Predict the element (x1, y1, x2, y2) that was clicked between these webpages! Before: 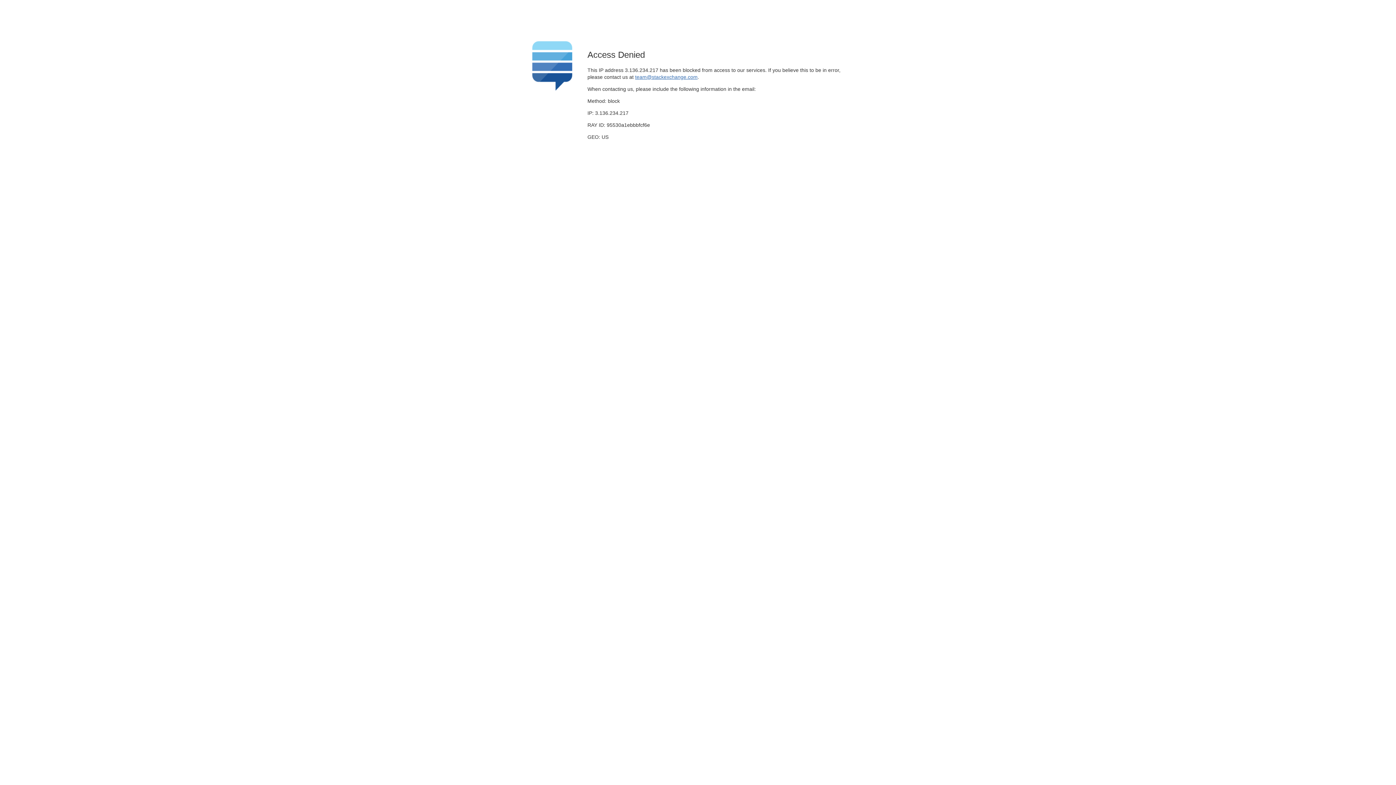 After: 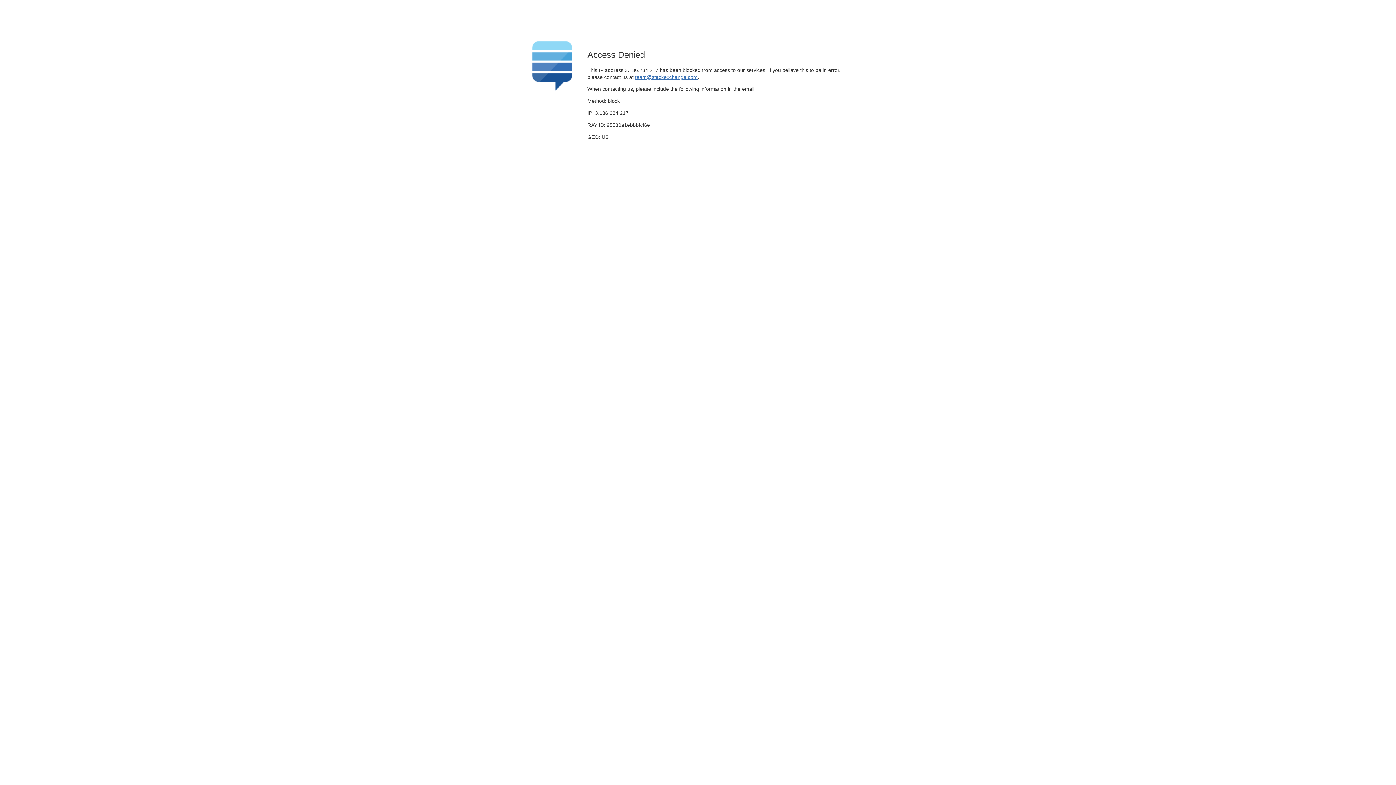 Action: bbox: (635, 74, 697, 79) label: team@stackexchange.com